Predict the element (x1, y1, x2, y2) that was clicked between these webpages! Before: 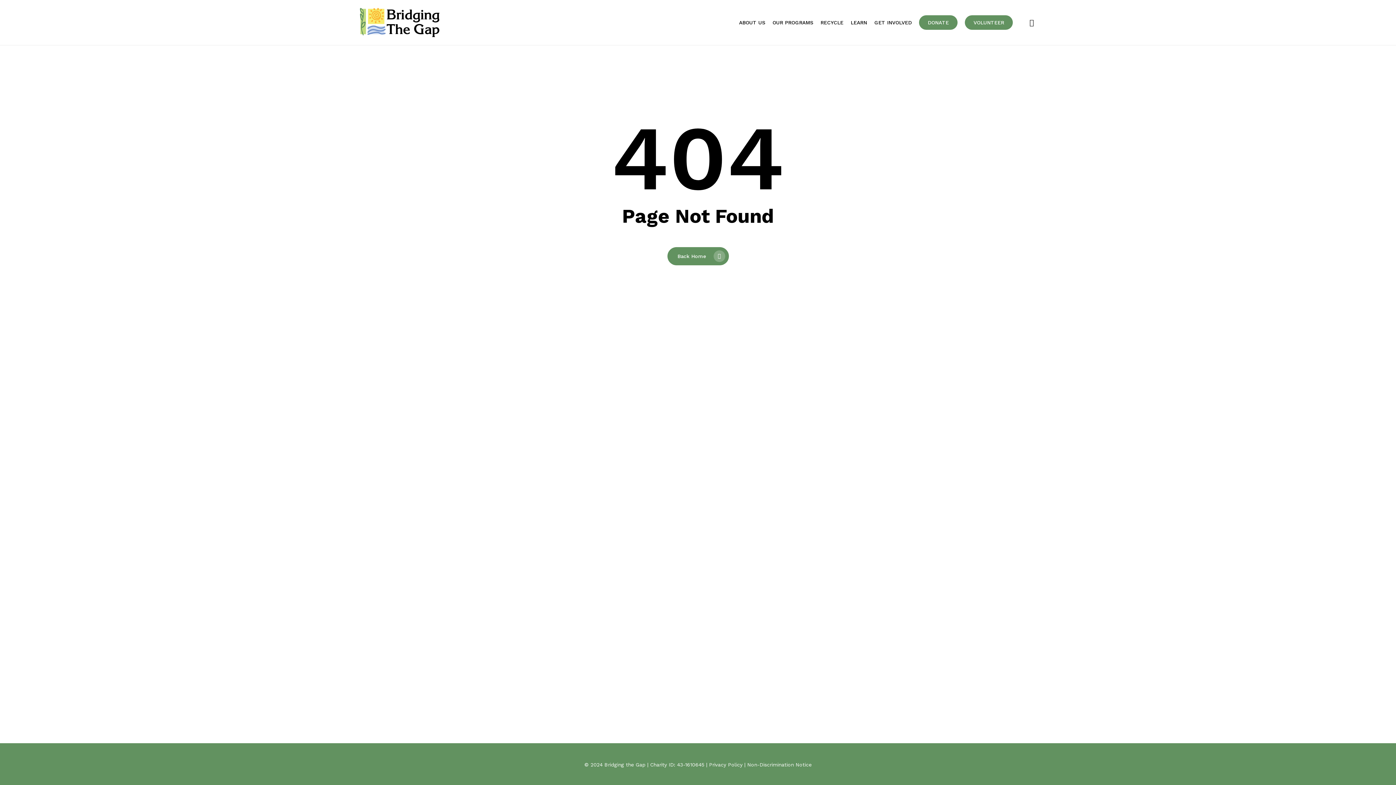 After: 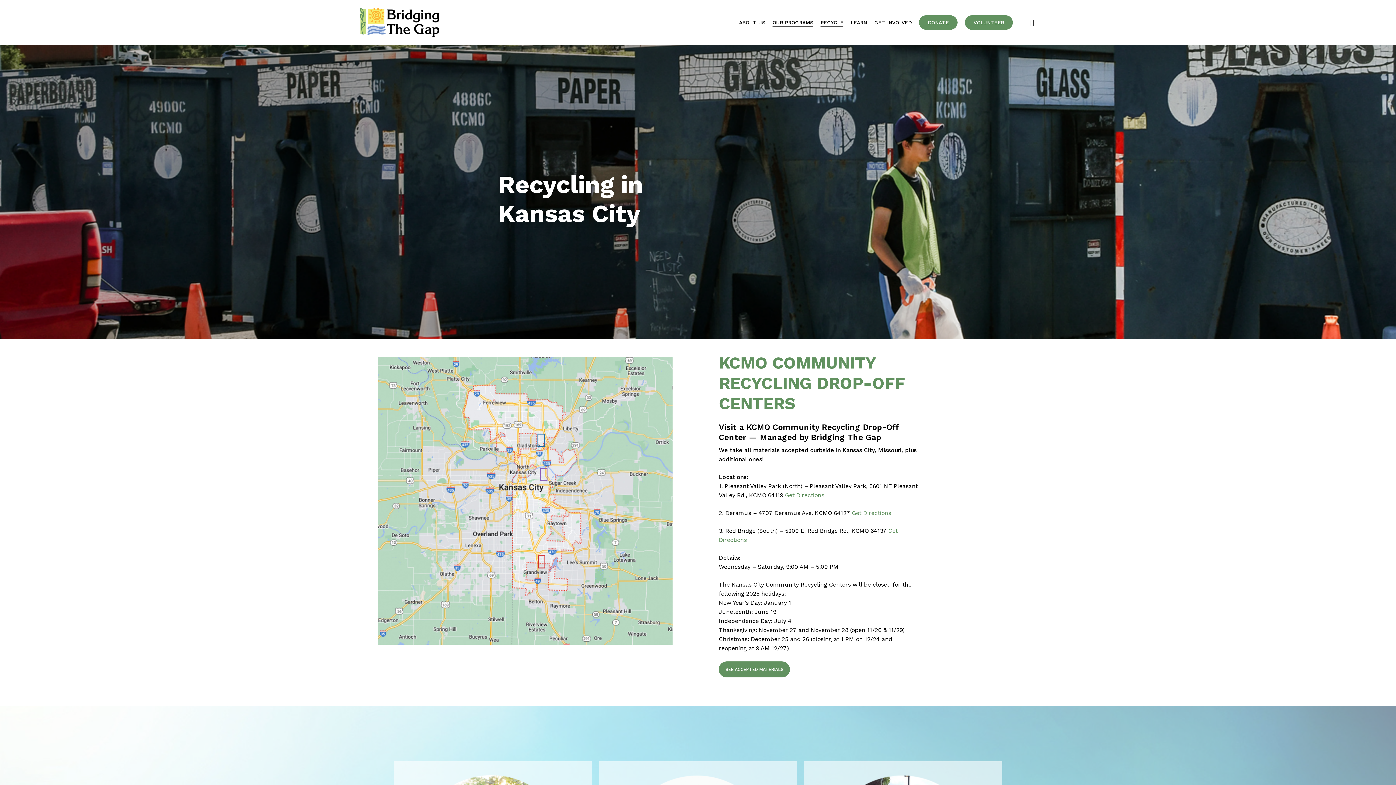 Action: bbox: (820, 19, 843, 25) label: RECYCLE